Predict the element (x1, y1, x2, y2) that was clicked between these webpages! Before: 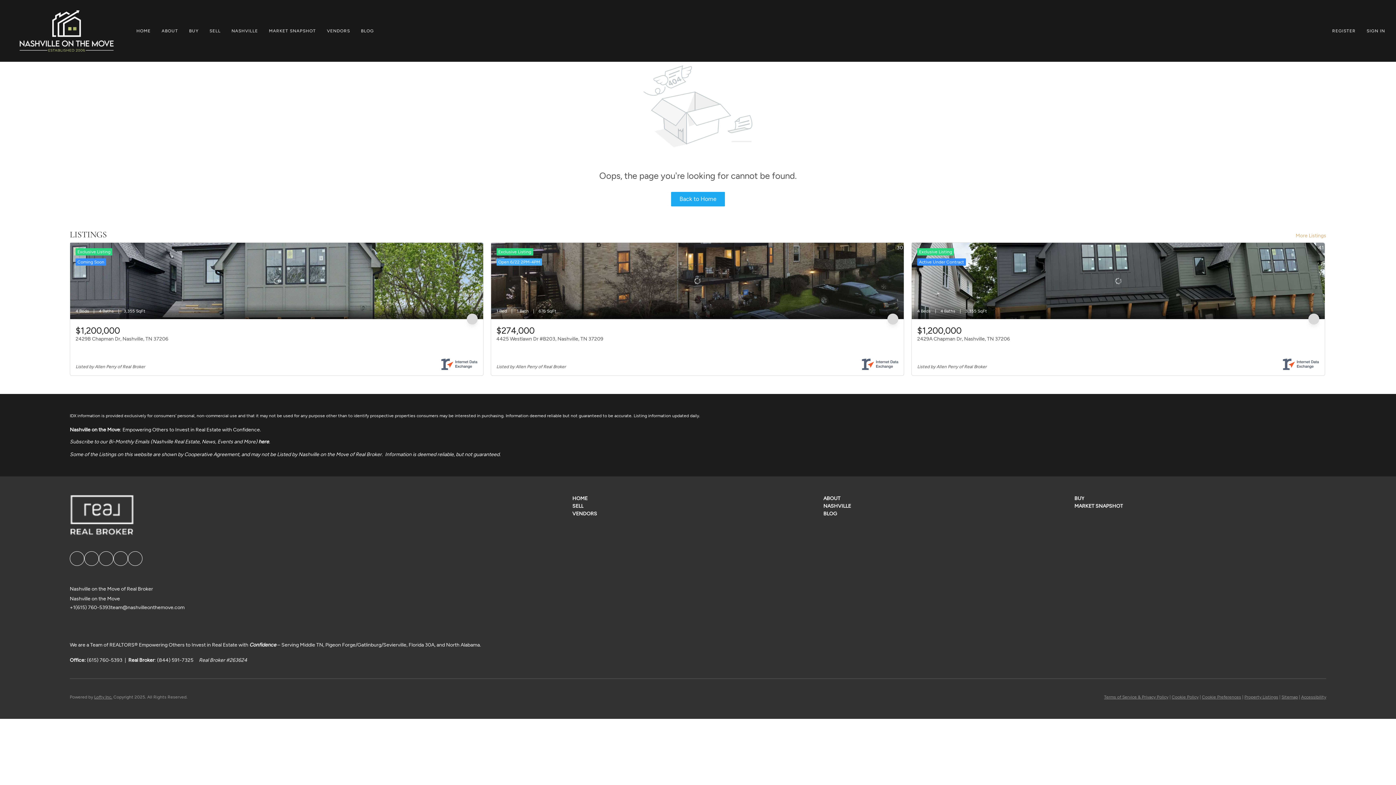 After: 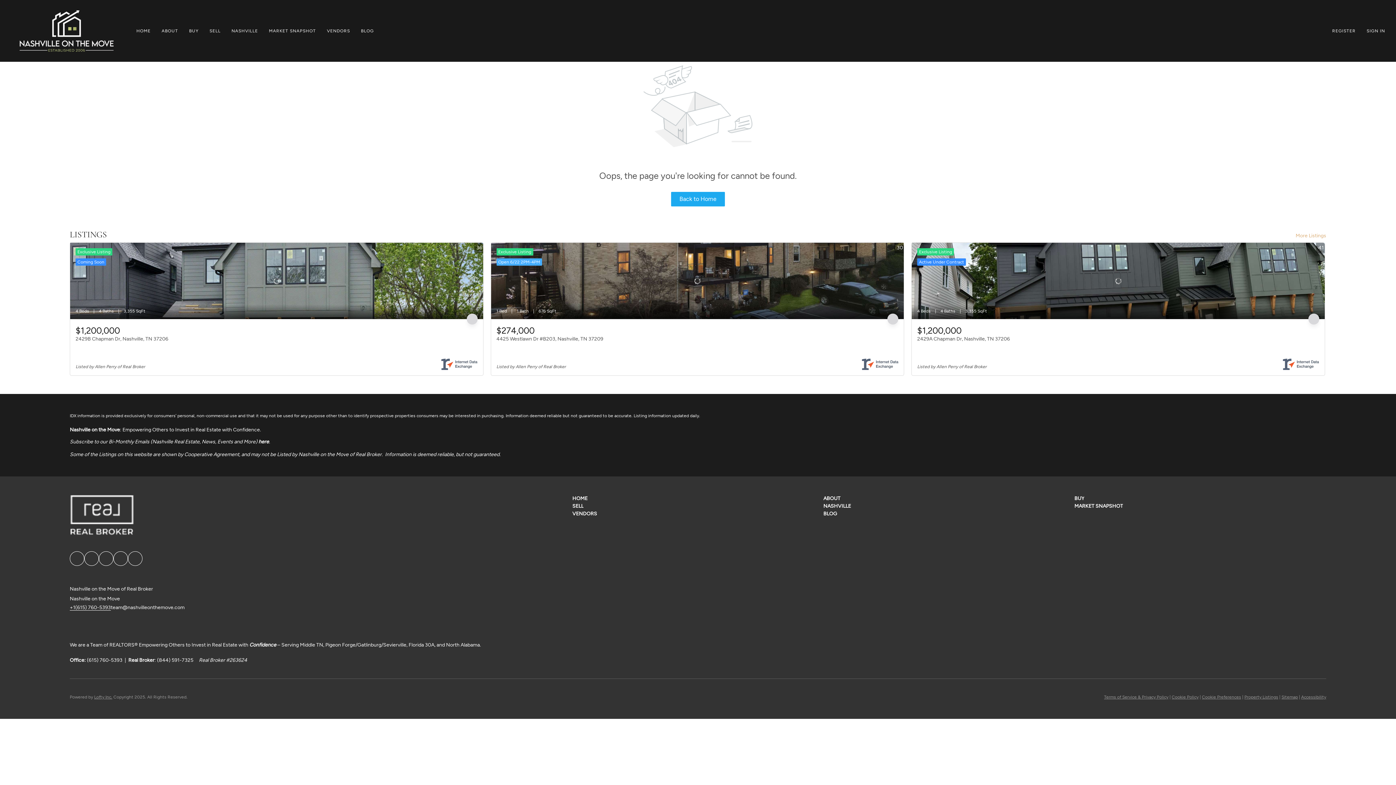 Action: bbox: (69, 604, 110, 610) label: +1(615) 760-5393